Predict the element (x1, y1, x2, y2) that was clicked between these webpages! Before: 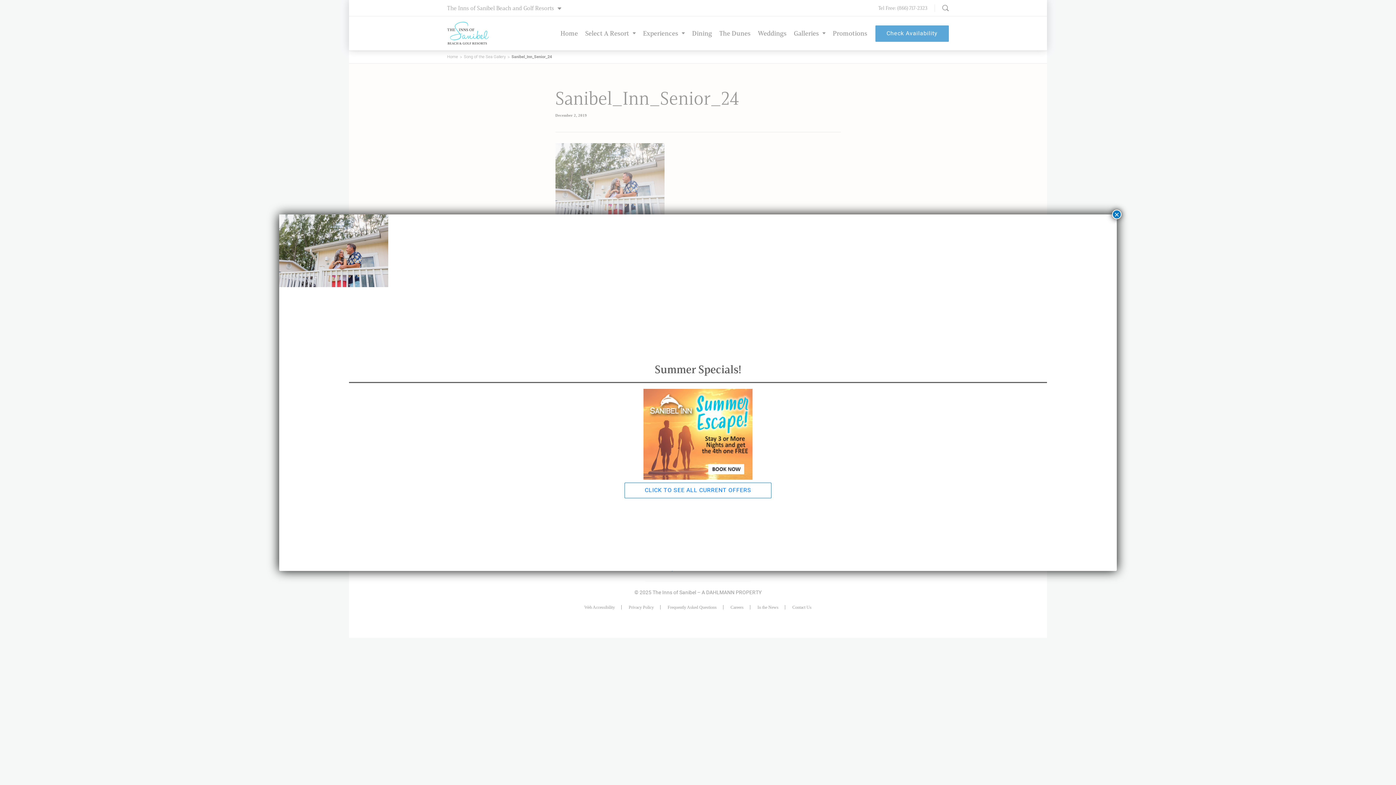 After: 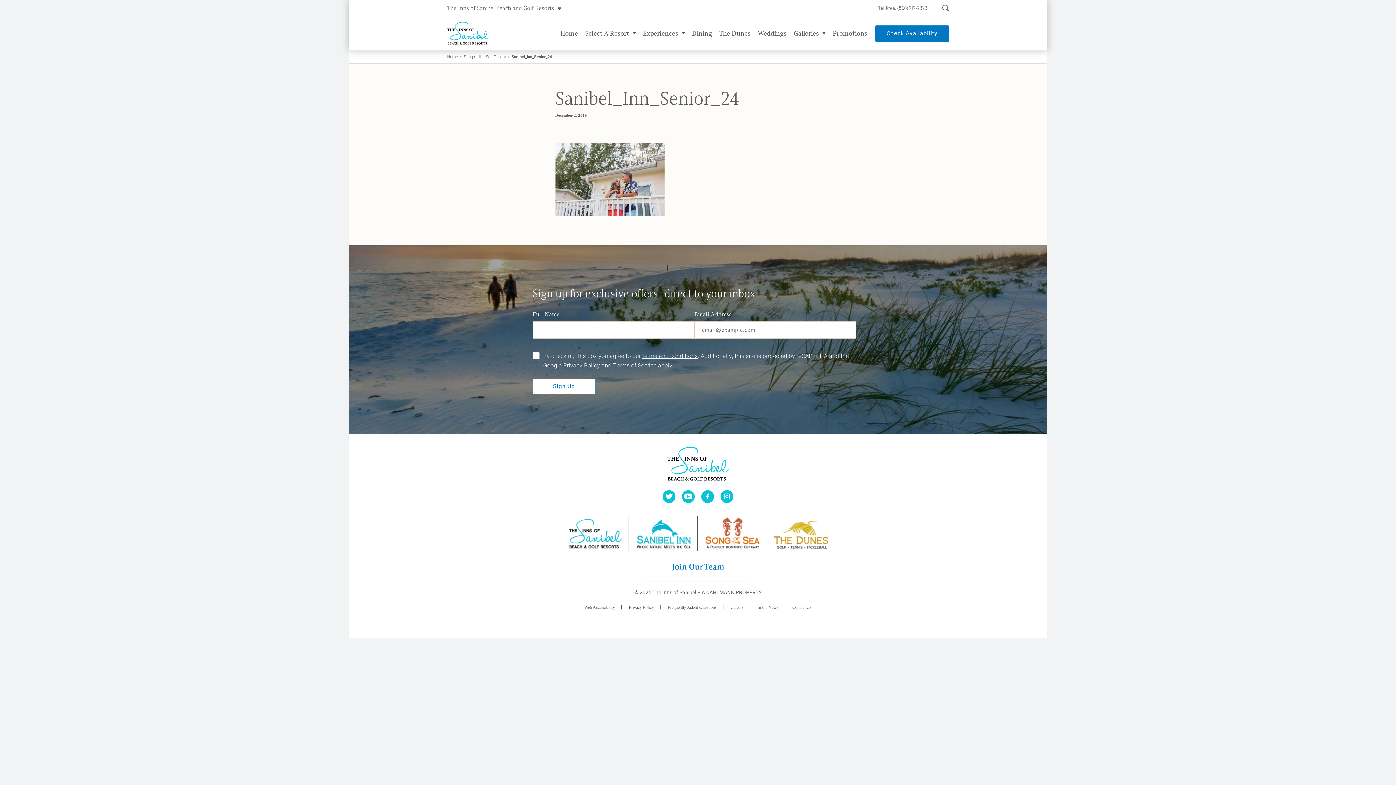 Action: bbox: (1112, 209, 1121, 219) label: Close